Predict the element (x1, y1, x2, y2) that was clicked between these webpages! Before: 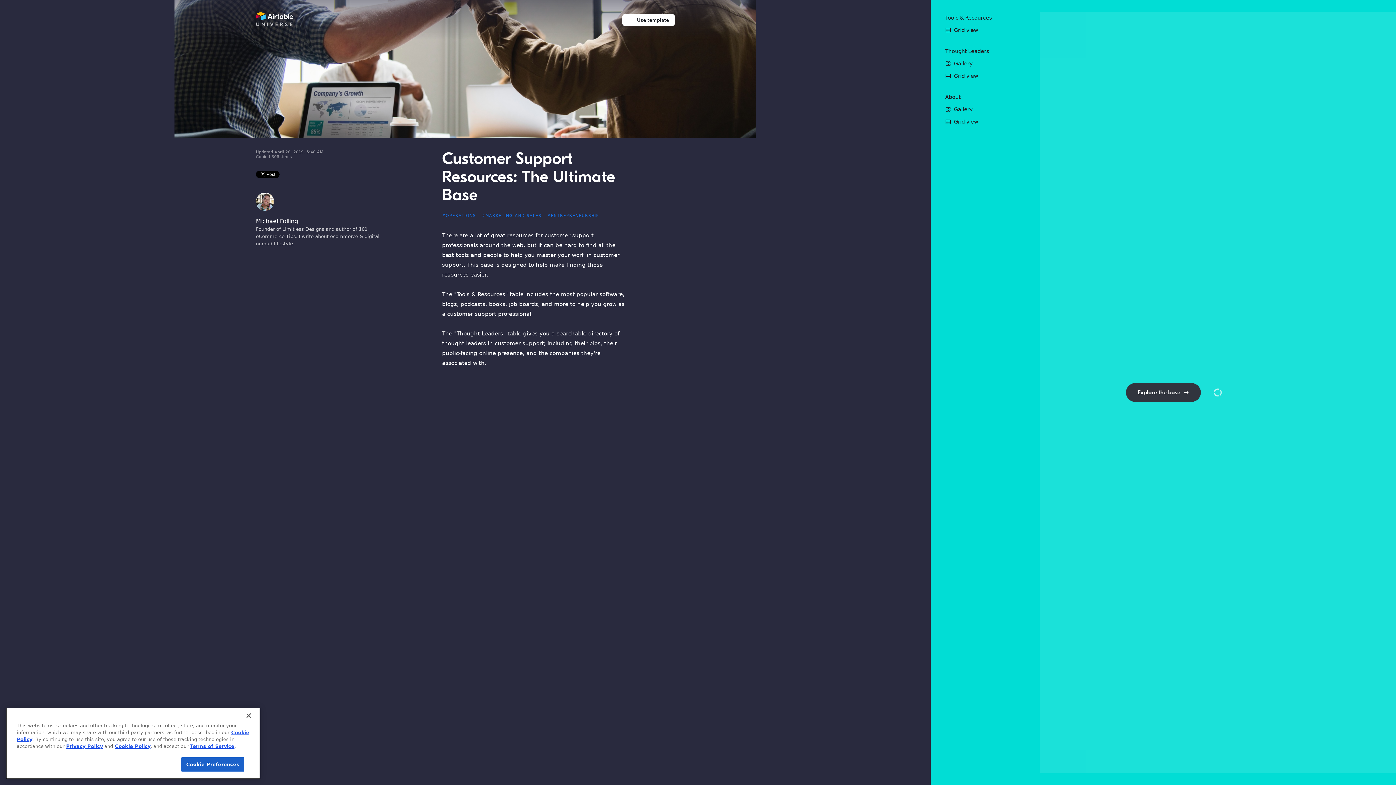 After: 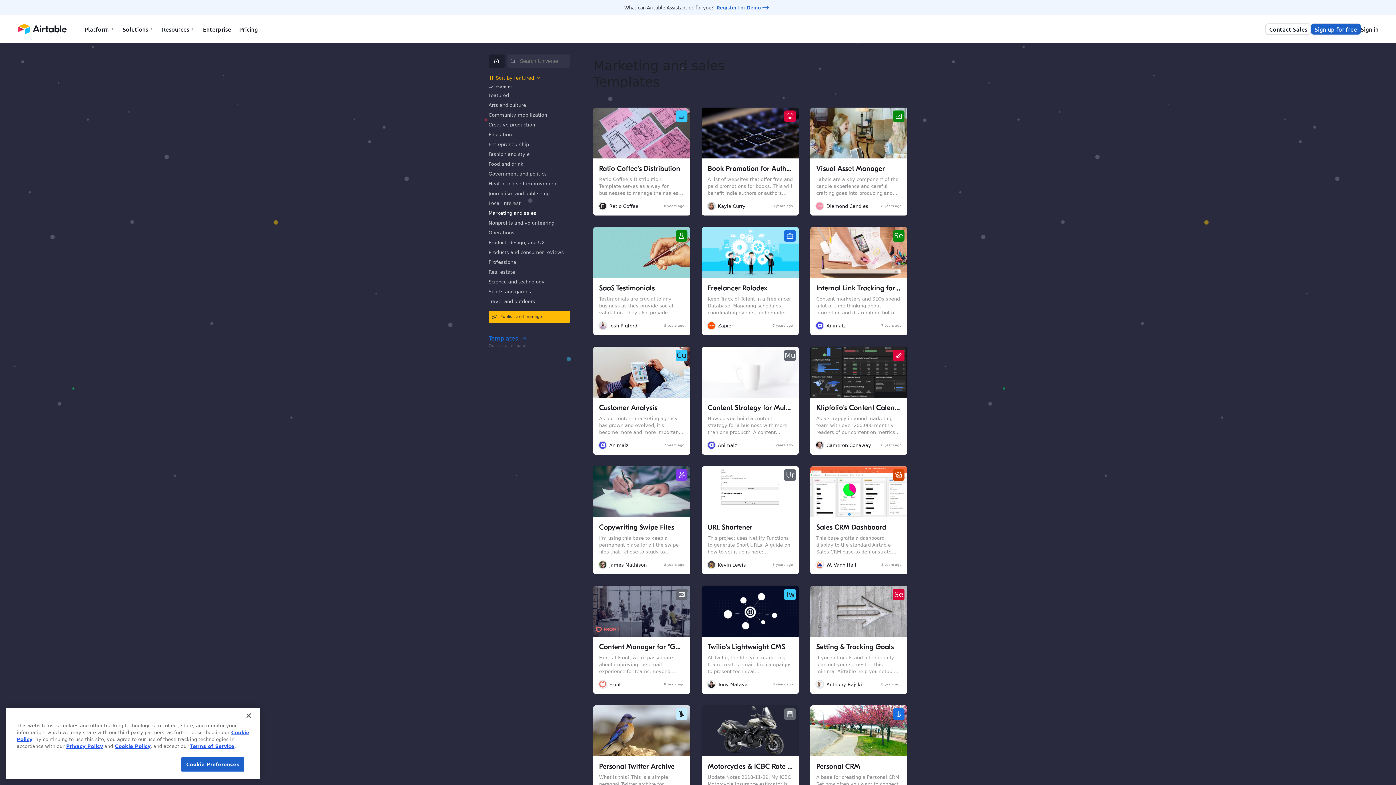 Action: label: #MARKETING AND SALES bbox: (481, 213, 541, 218)